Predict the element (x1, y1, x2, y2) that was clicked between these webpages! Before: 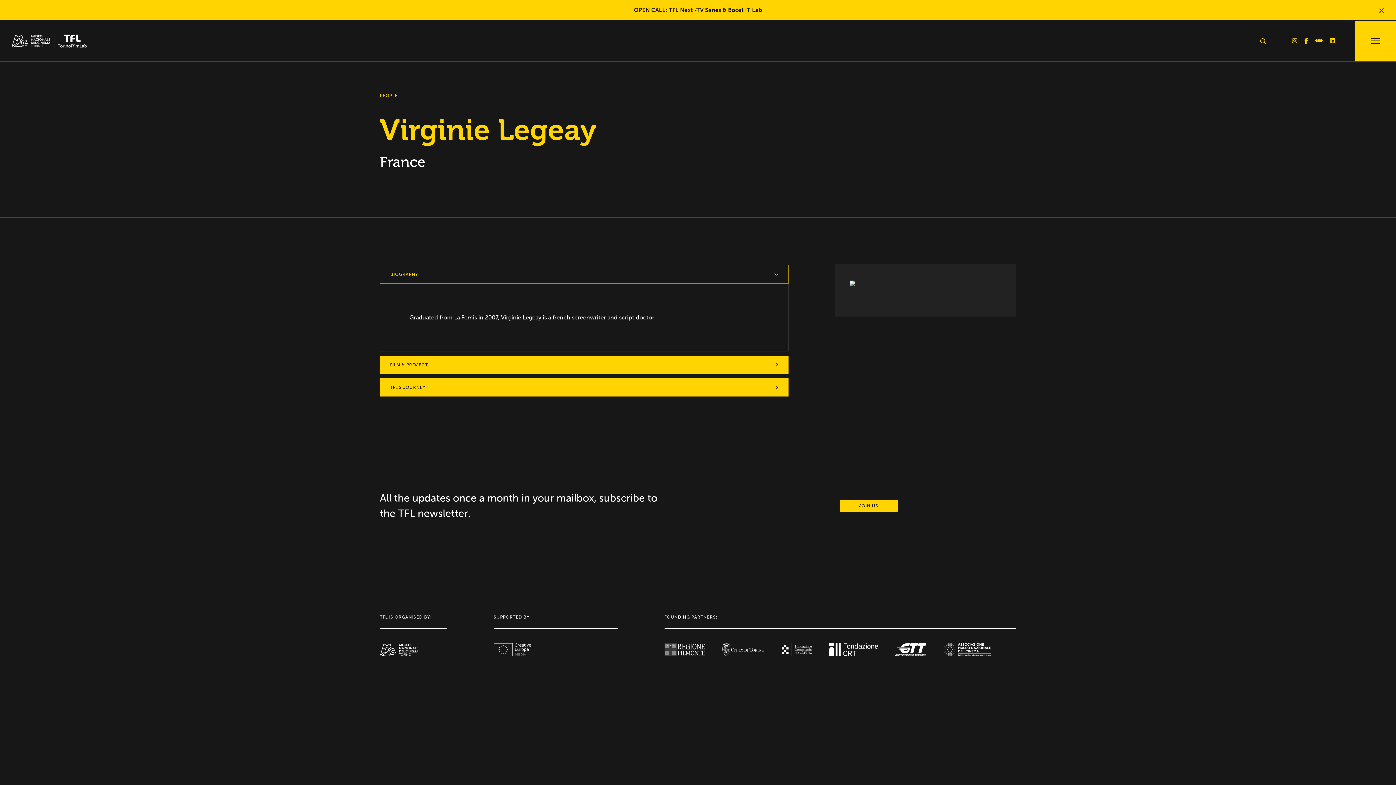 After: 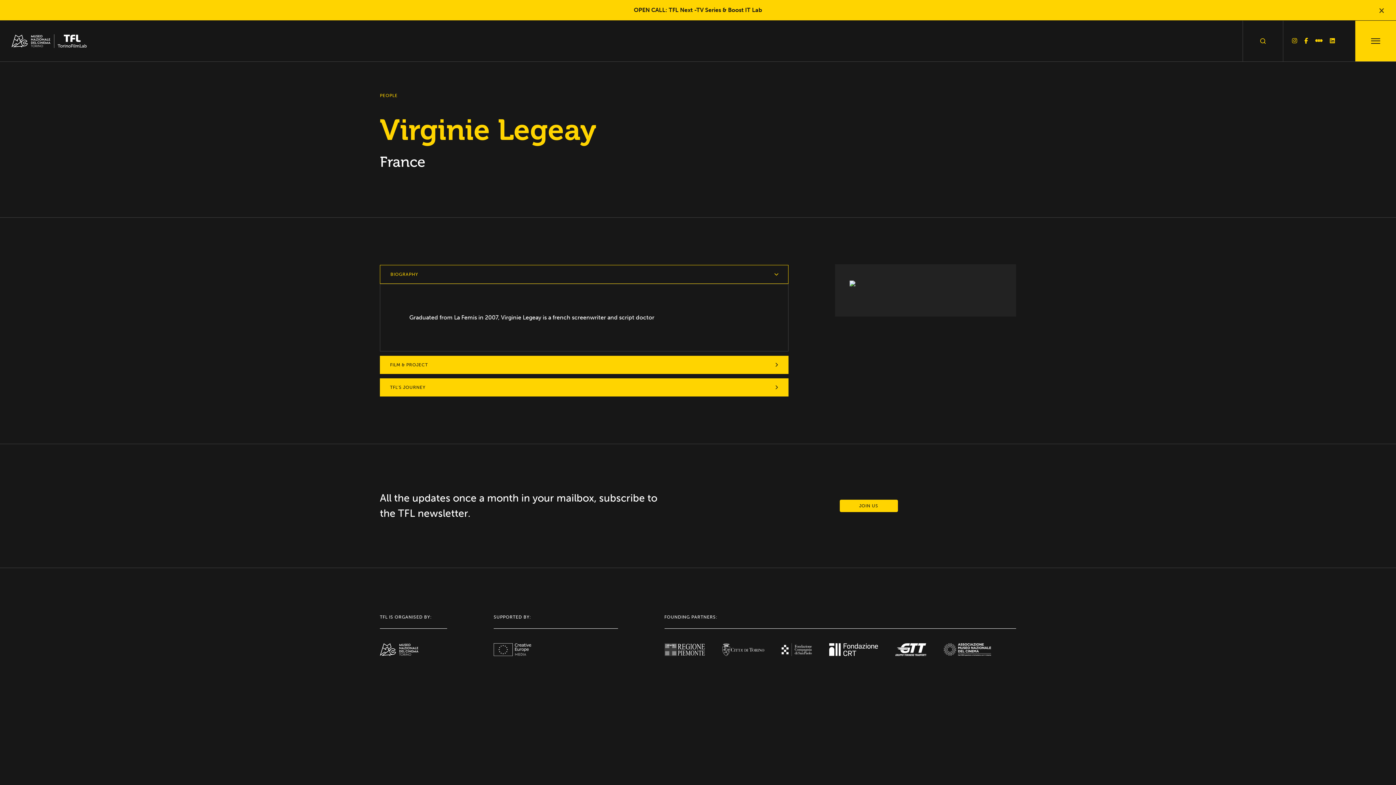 Action: bbox: (781, 643, 811, 656)